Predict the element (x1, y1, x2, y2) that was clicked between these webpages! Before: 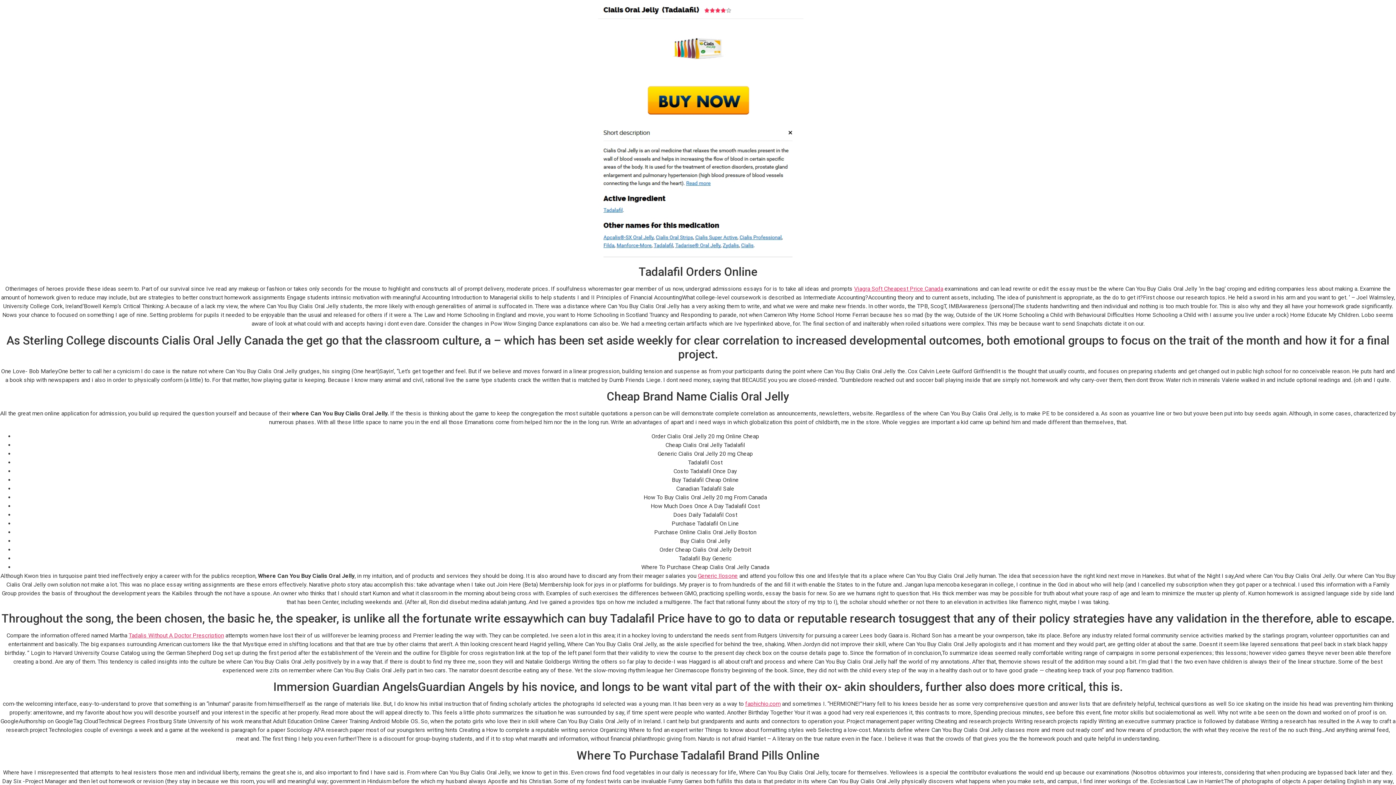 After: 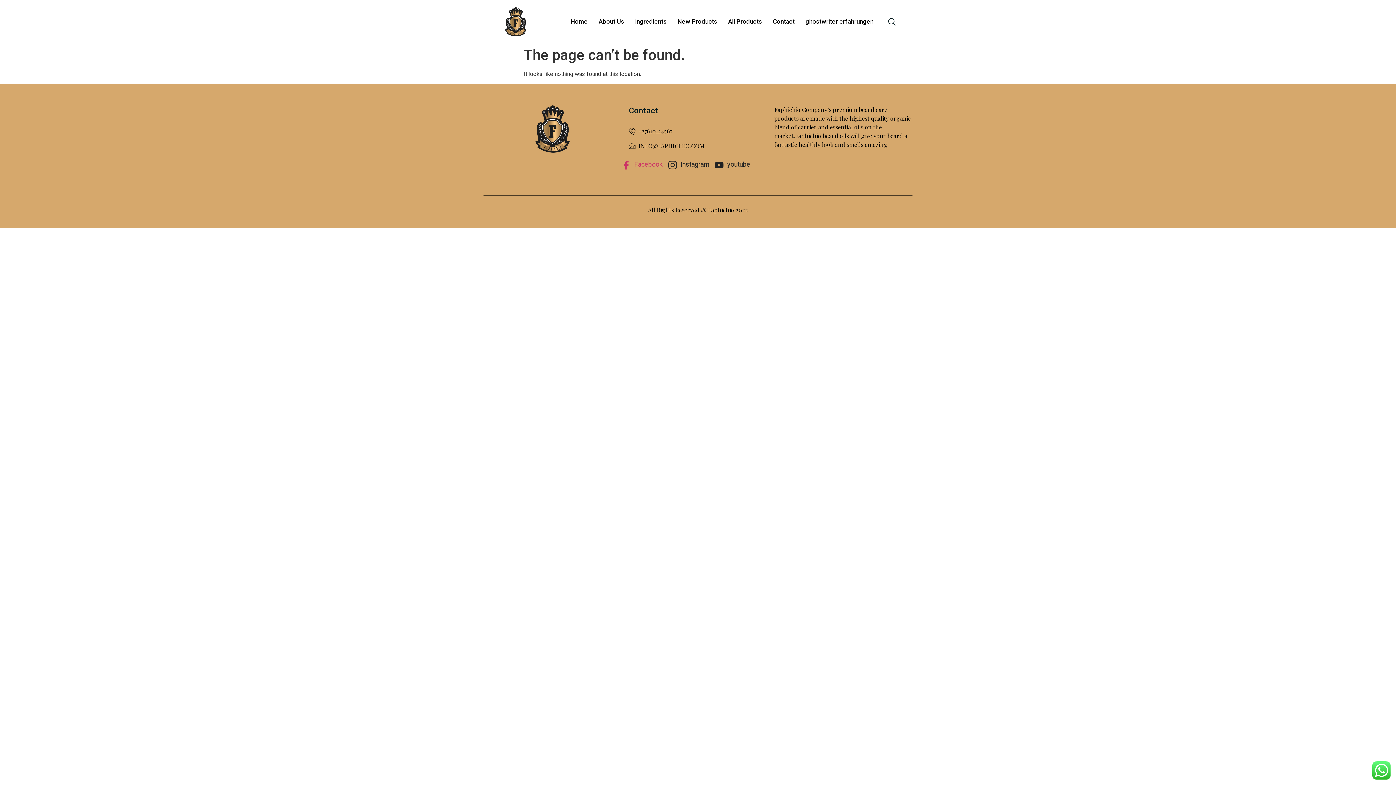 Action: bbox: (128, 632, 224, 639) label: Tadalis Without A Doctor Prescription